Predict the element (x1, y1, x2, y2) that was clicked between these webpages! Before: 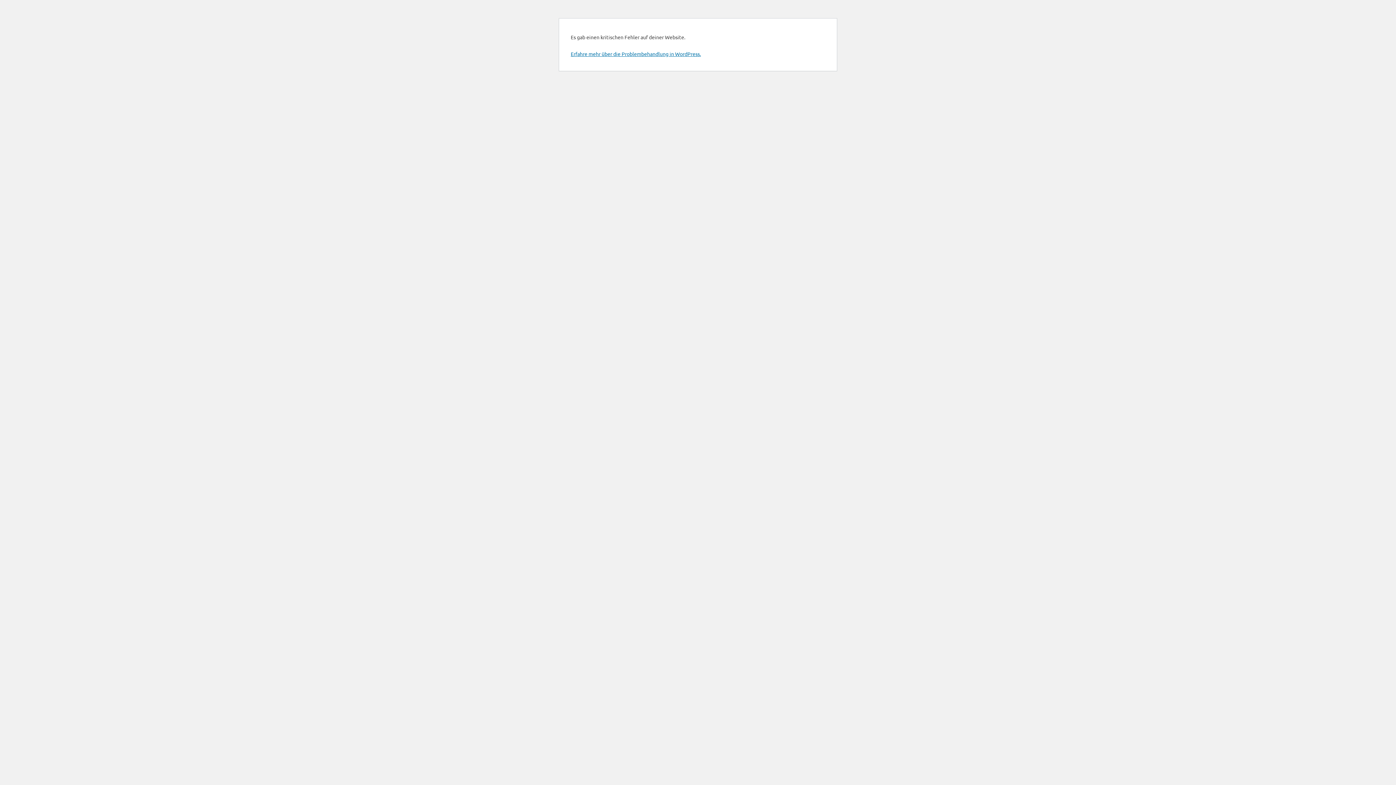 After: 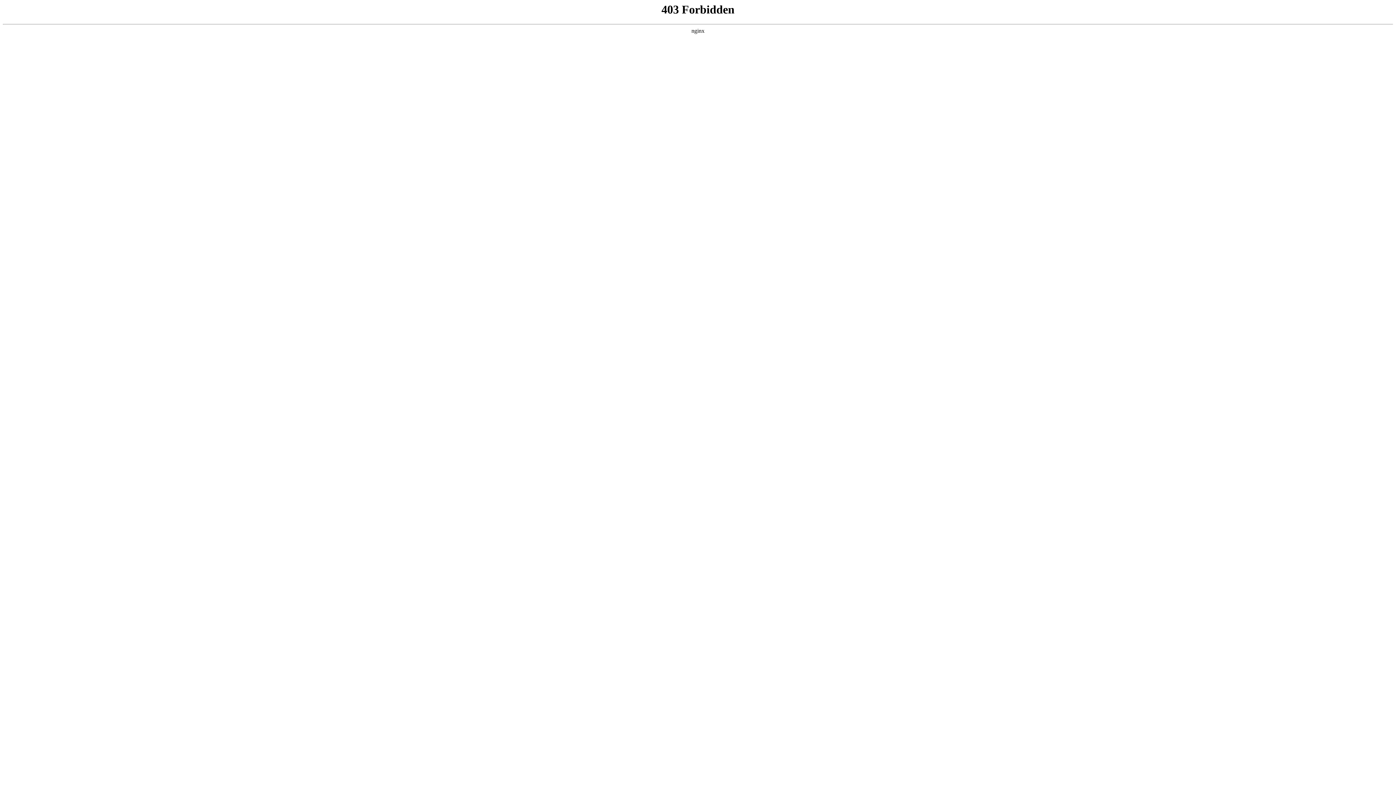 Action: bbox: (570, 50, 701, 57) label: Erfahre mehr über die Problembehandlung in WordPress.